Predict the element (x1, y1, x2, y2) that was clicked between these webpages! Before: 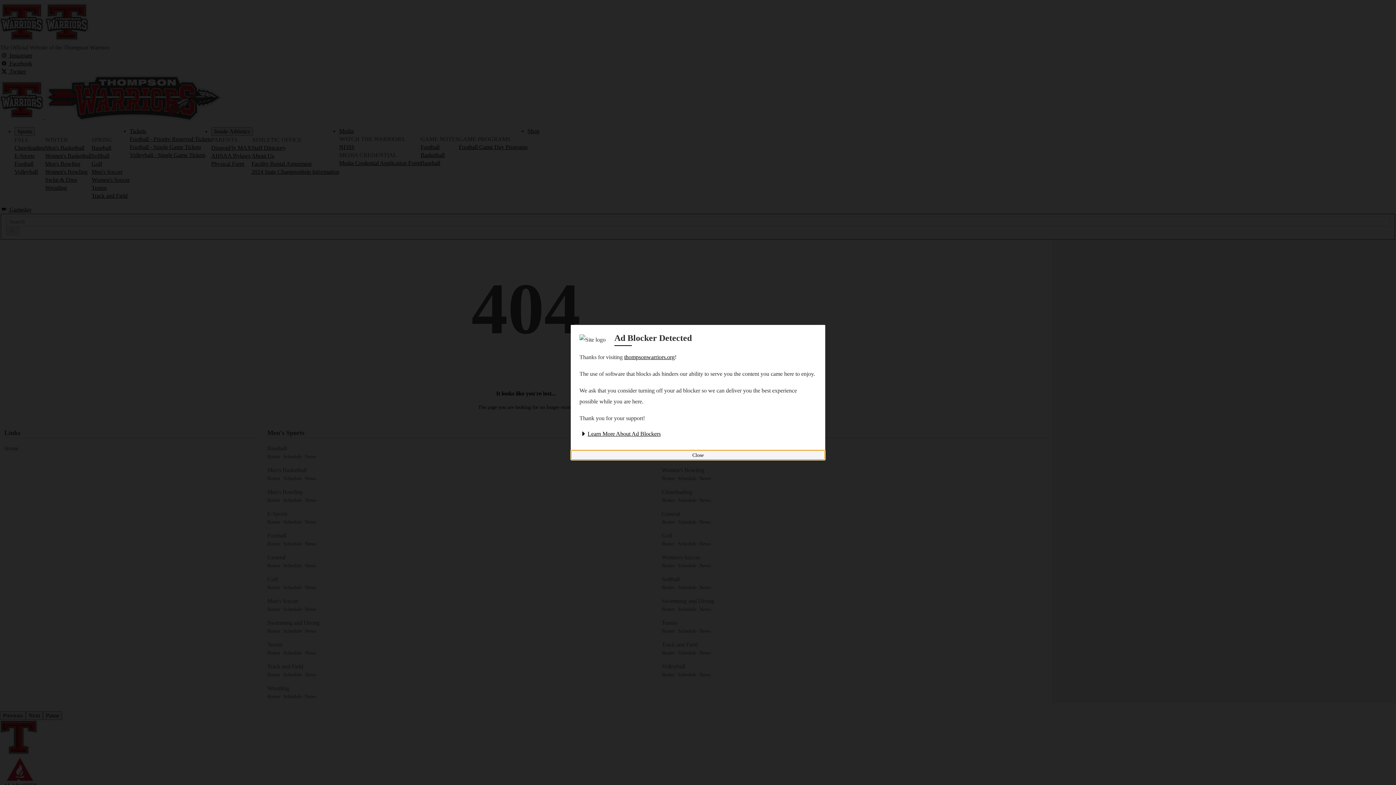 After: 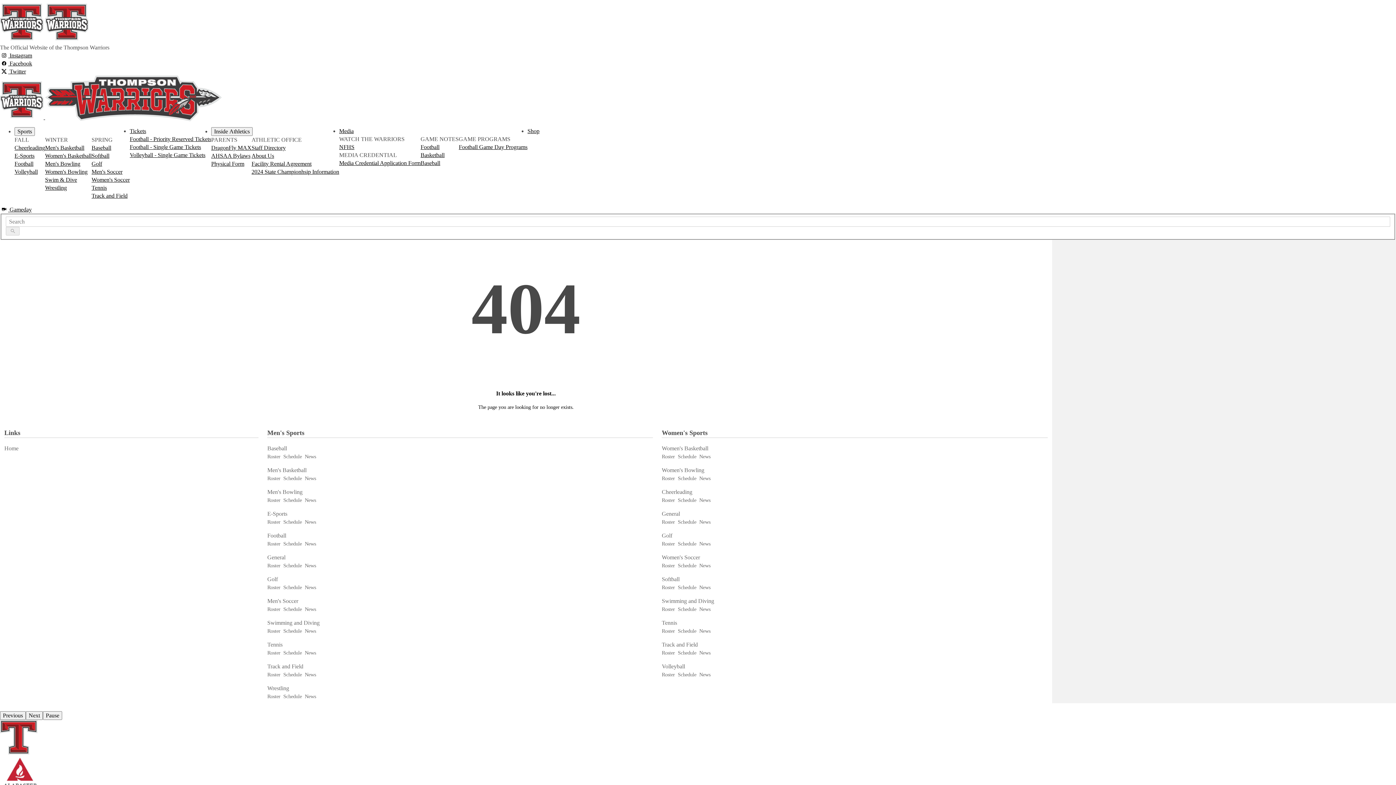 Action: bbox: (570, 450, 825, 460) label: Close ad blocker detected modal